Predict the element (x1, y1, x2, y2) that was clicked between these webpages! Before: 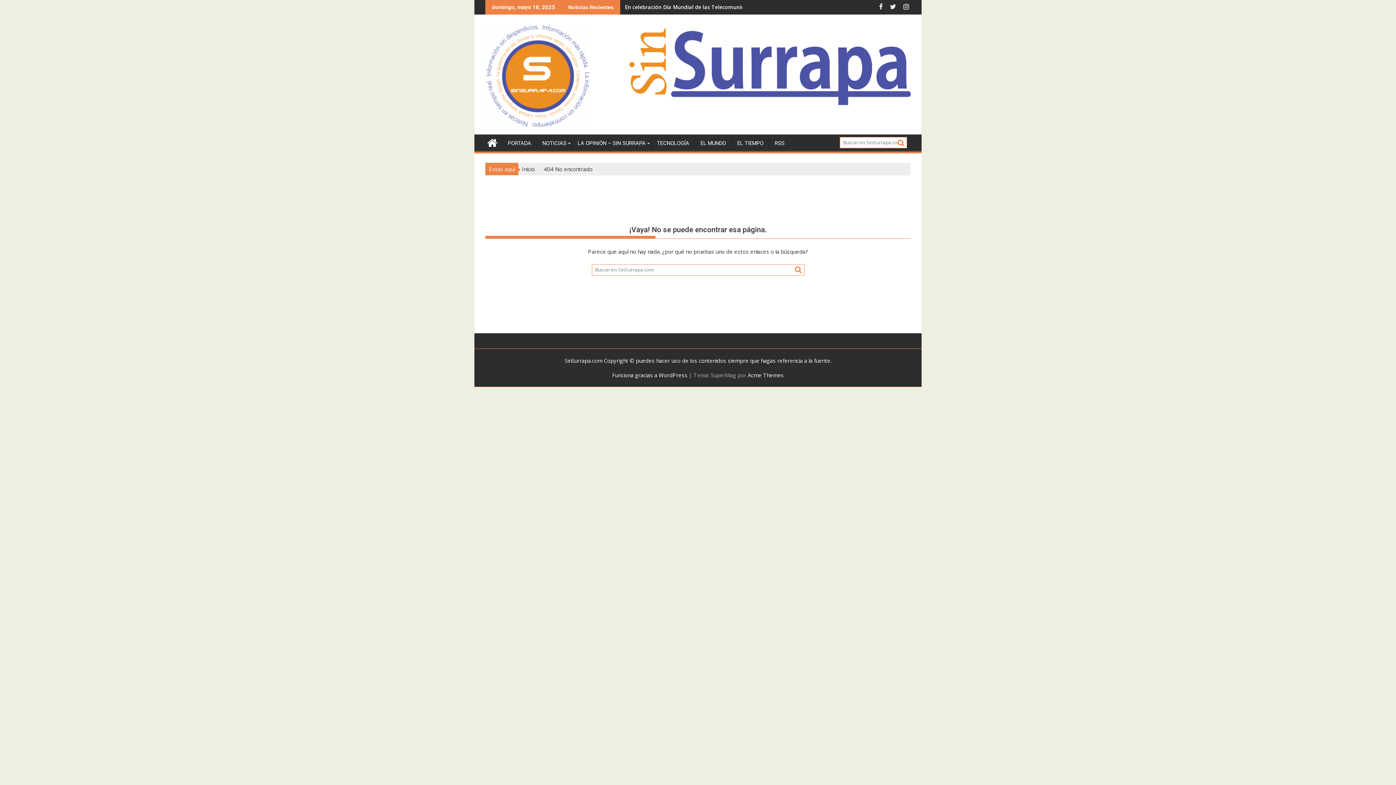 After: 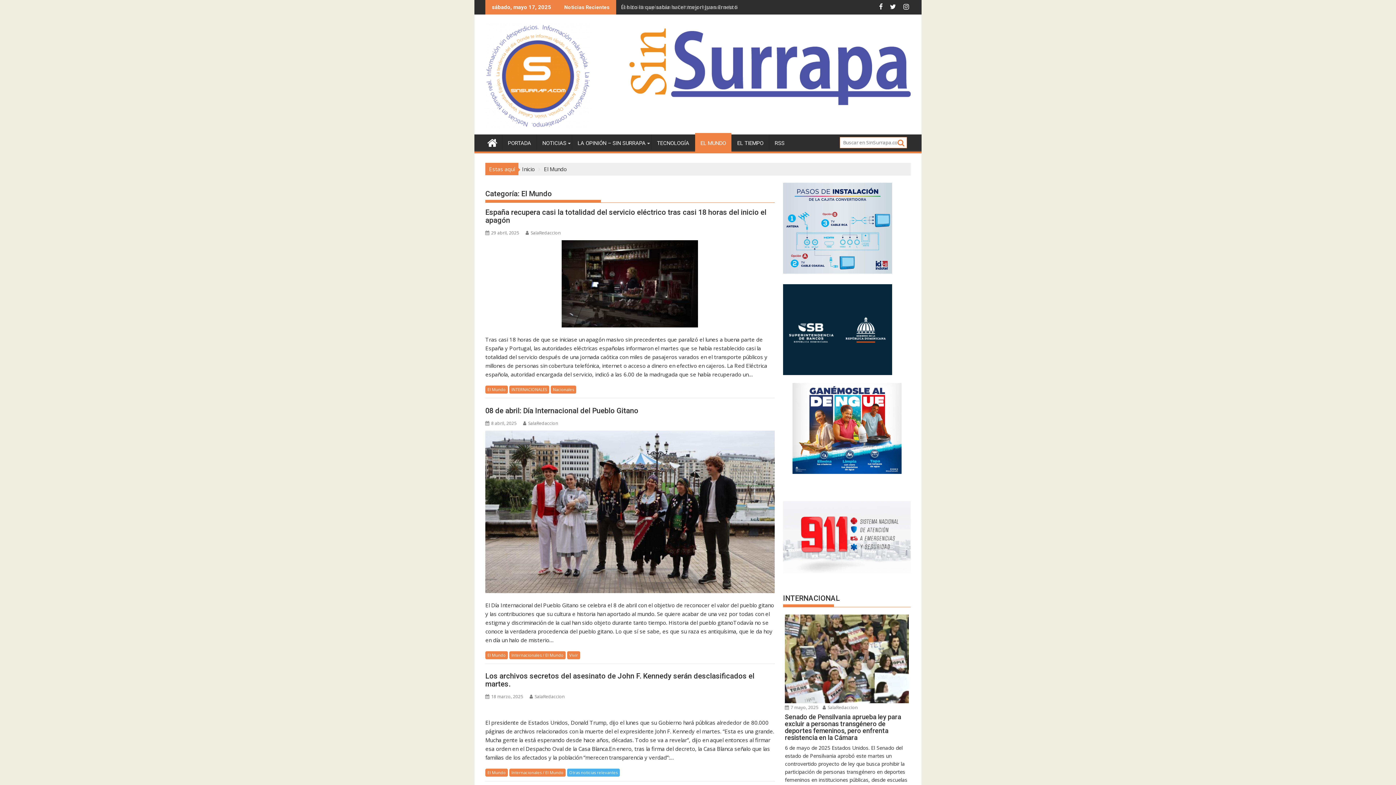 Action: bbox: (695, 134, 731, 152) label: EL MUNDO